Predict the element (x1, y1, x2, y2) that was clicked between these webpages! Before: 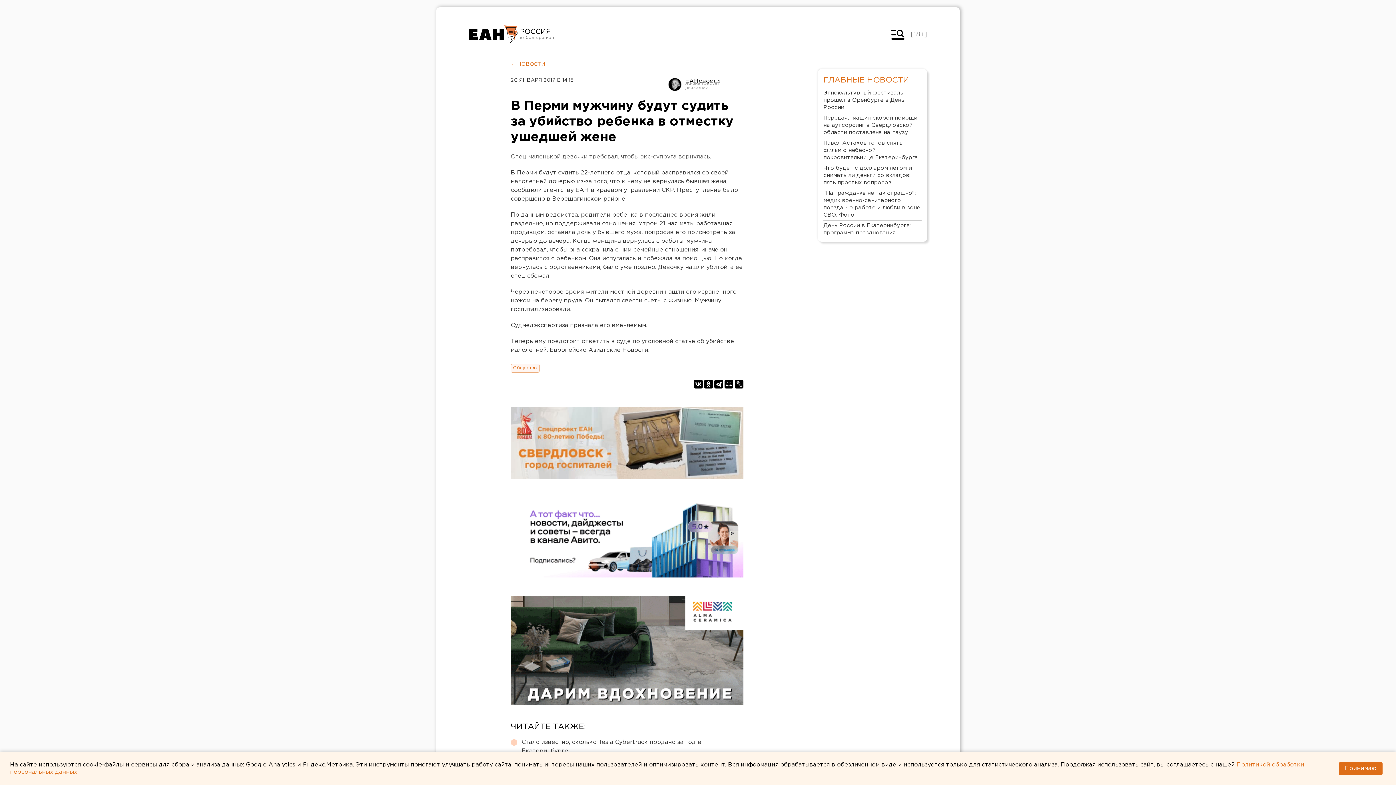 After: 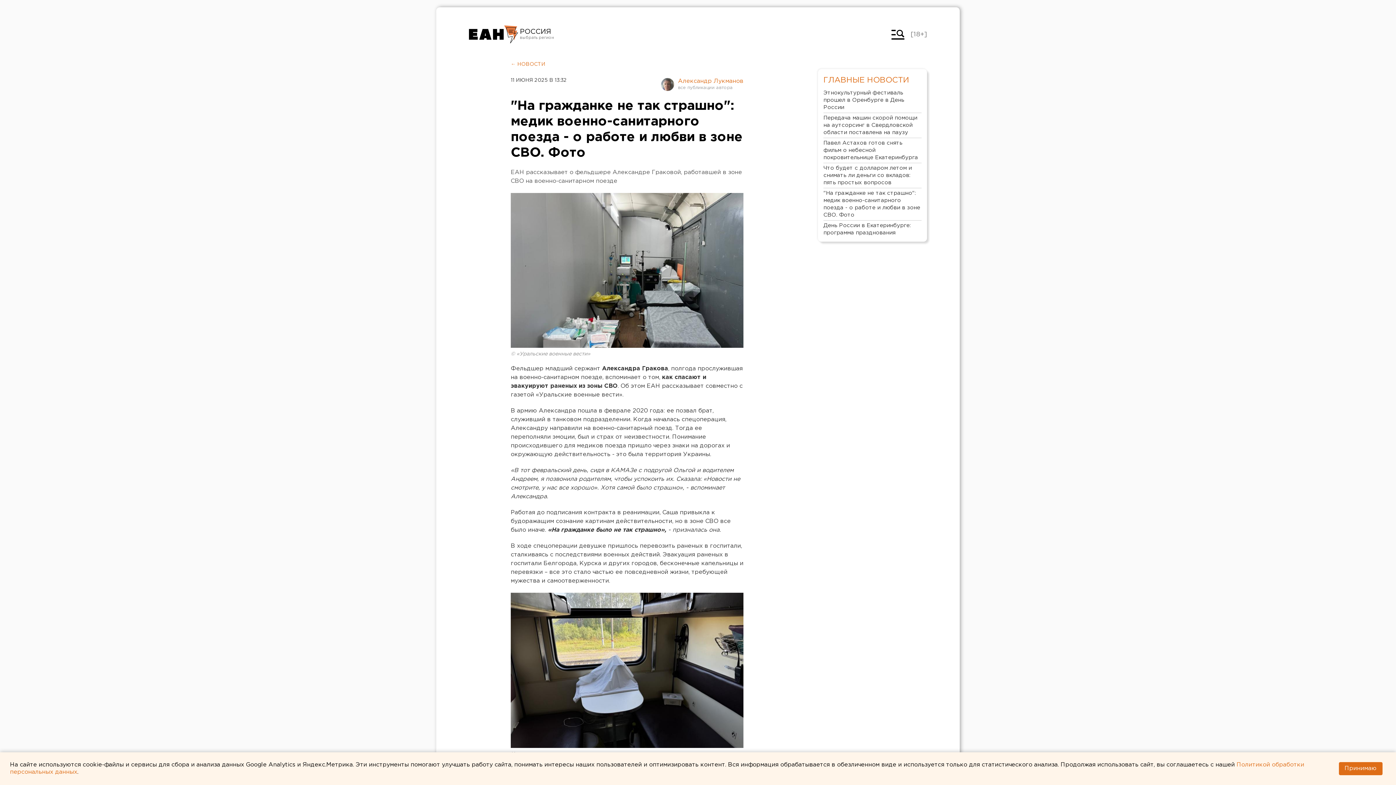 Action: label: "На гражданке не так страшно": медик военно-санитарного поезда - о работе и любви в зоне СВО. Фото bbox: (823, 188, 921, 220)